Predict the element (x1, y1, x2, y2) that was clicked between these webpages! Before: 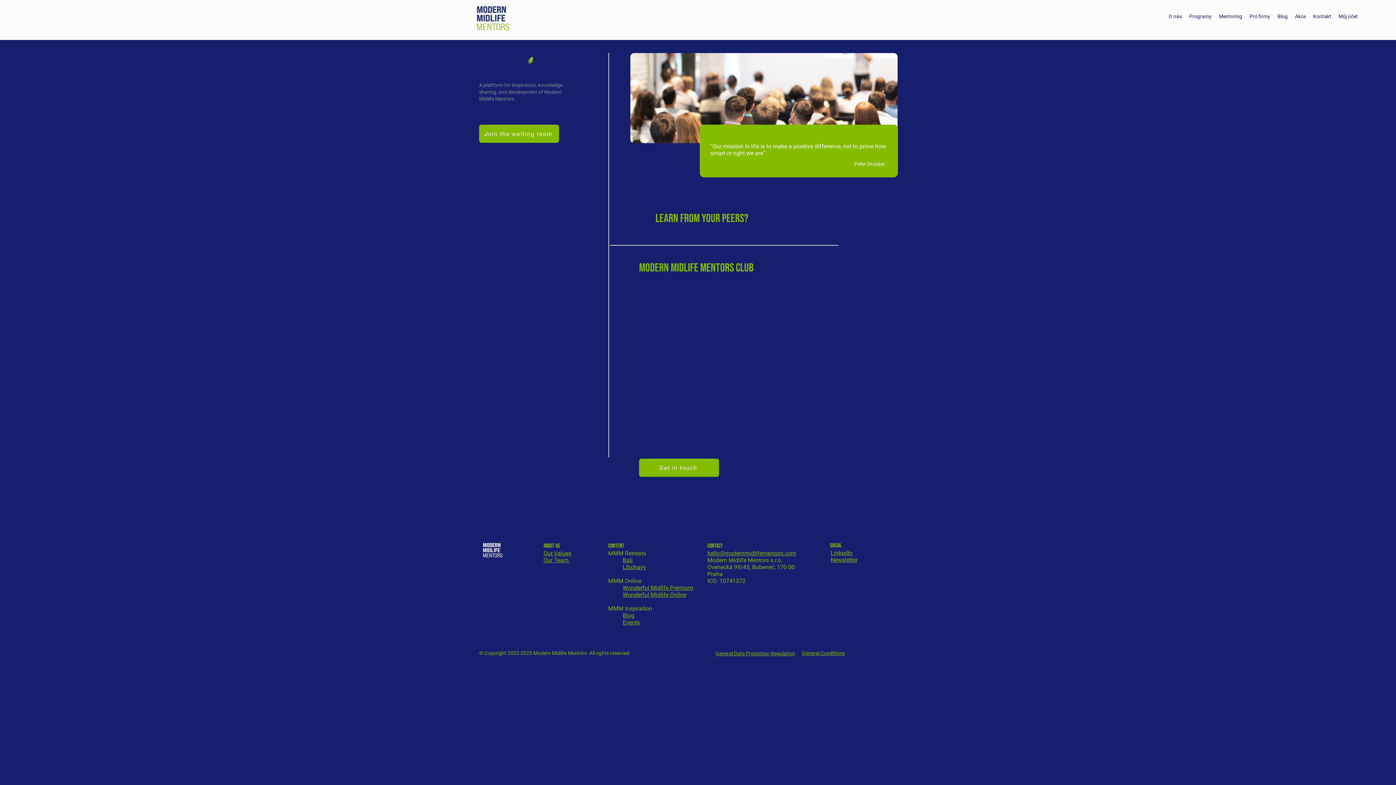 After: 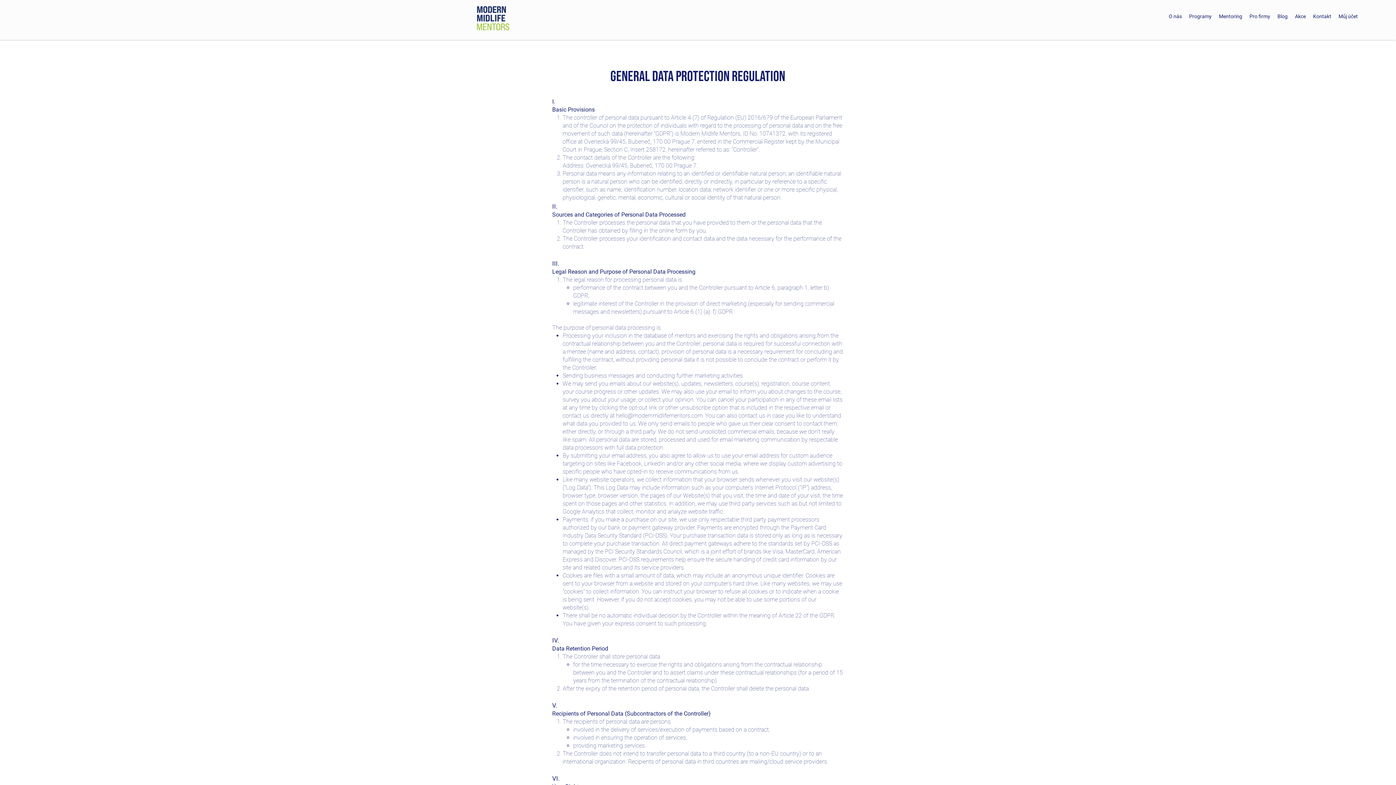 Action: label: General Data Protection Regulation bbox: (715, 650, 795, 656)